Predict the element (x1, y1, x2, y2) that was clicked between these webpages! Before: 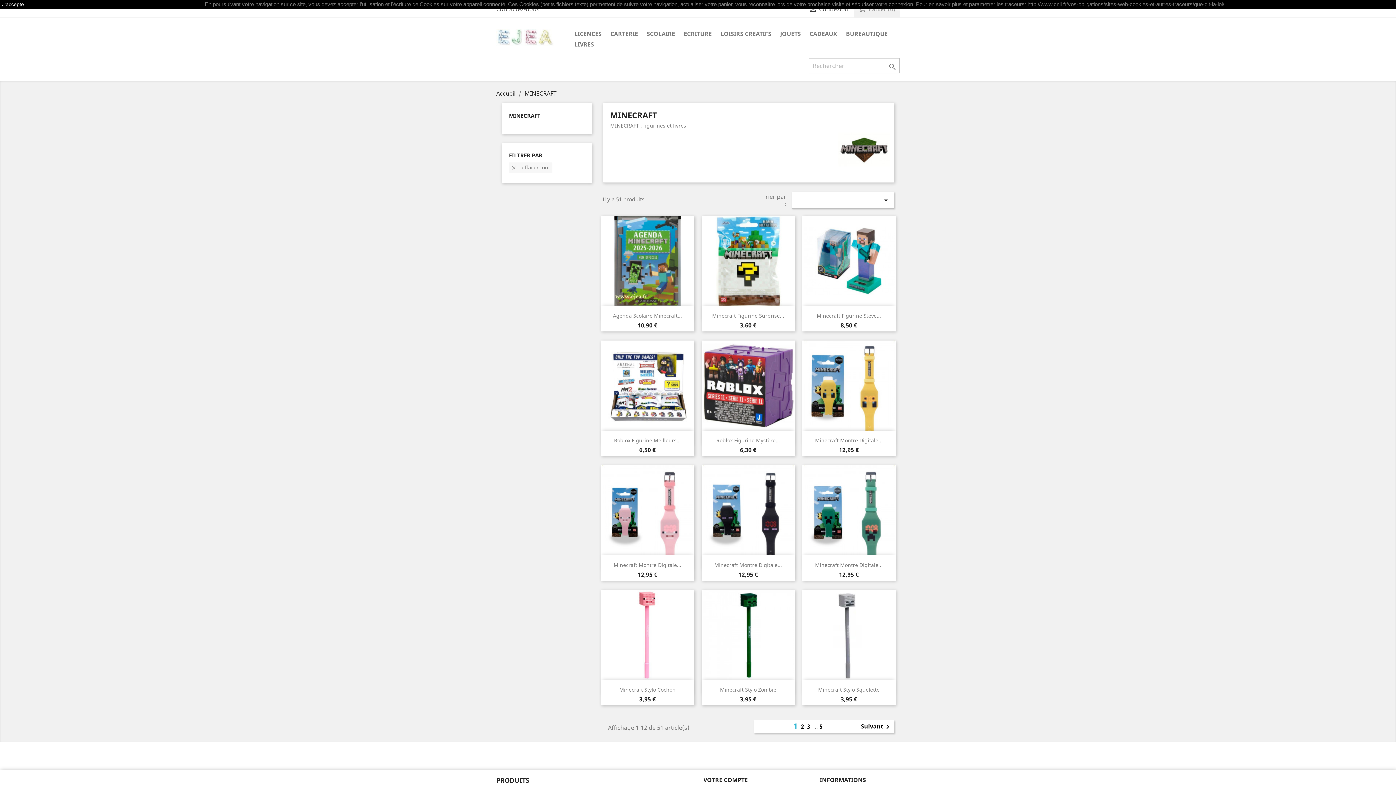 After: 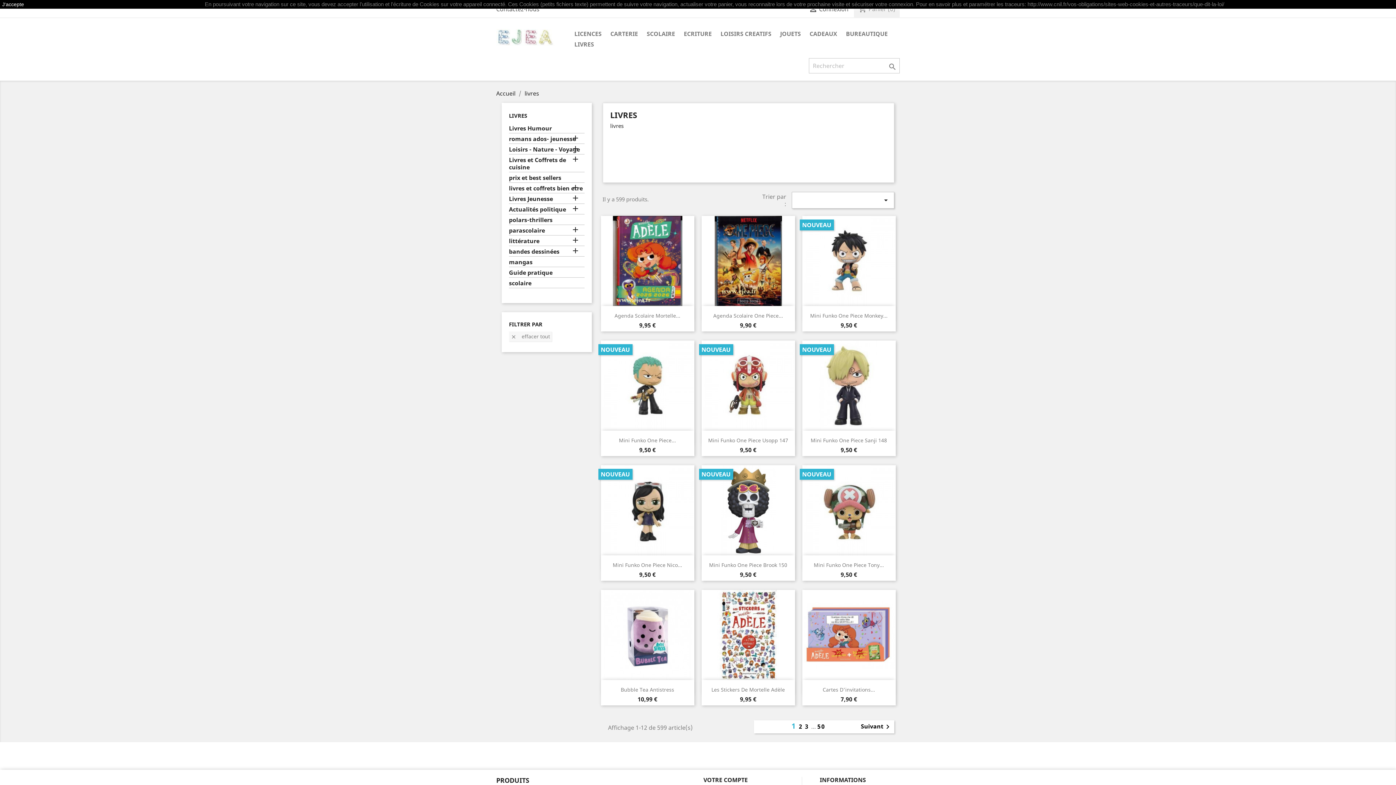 Action: bbox: (570, 39, 597, 50) label: LIVRES